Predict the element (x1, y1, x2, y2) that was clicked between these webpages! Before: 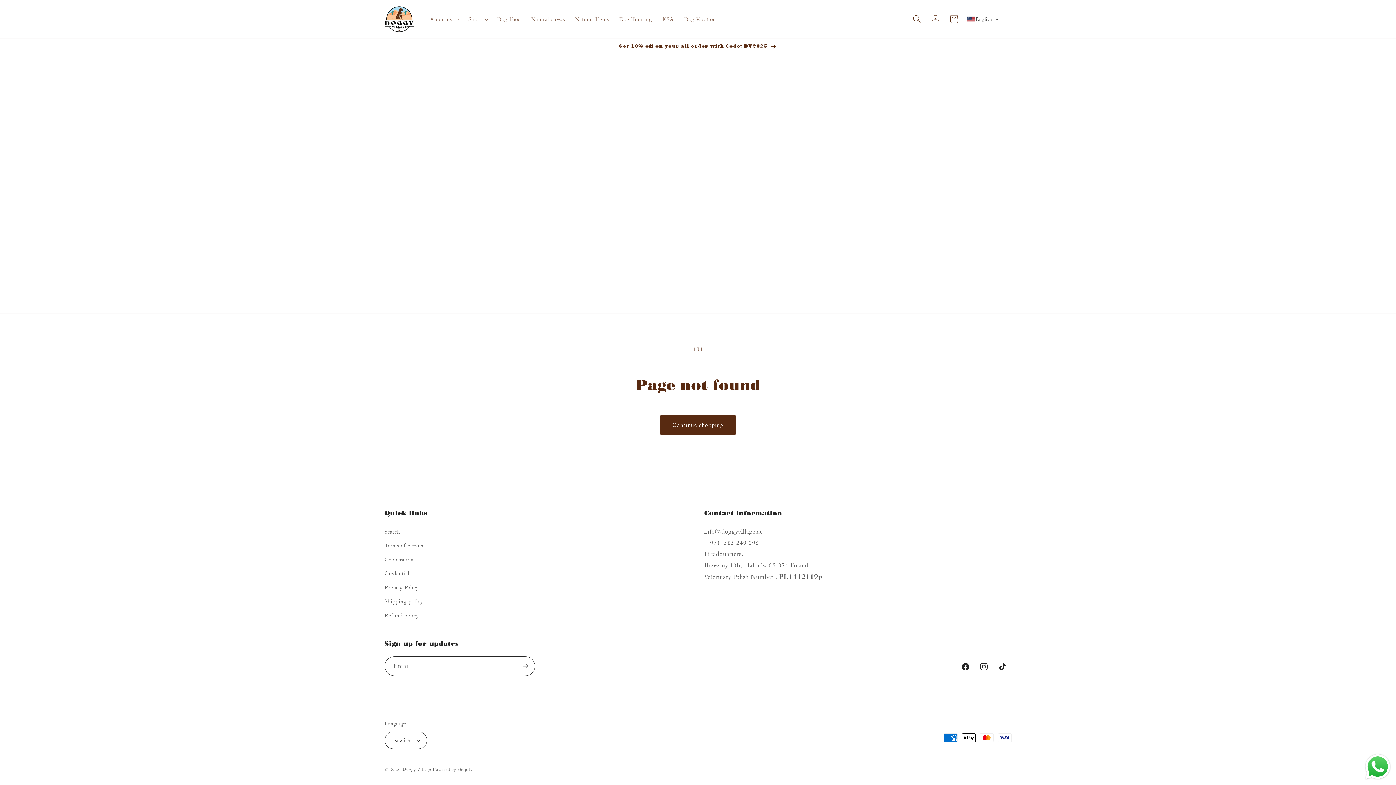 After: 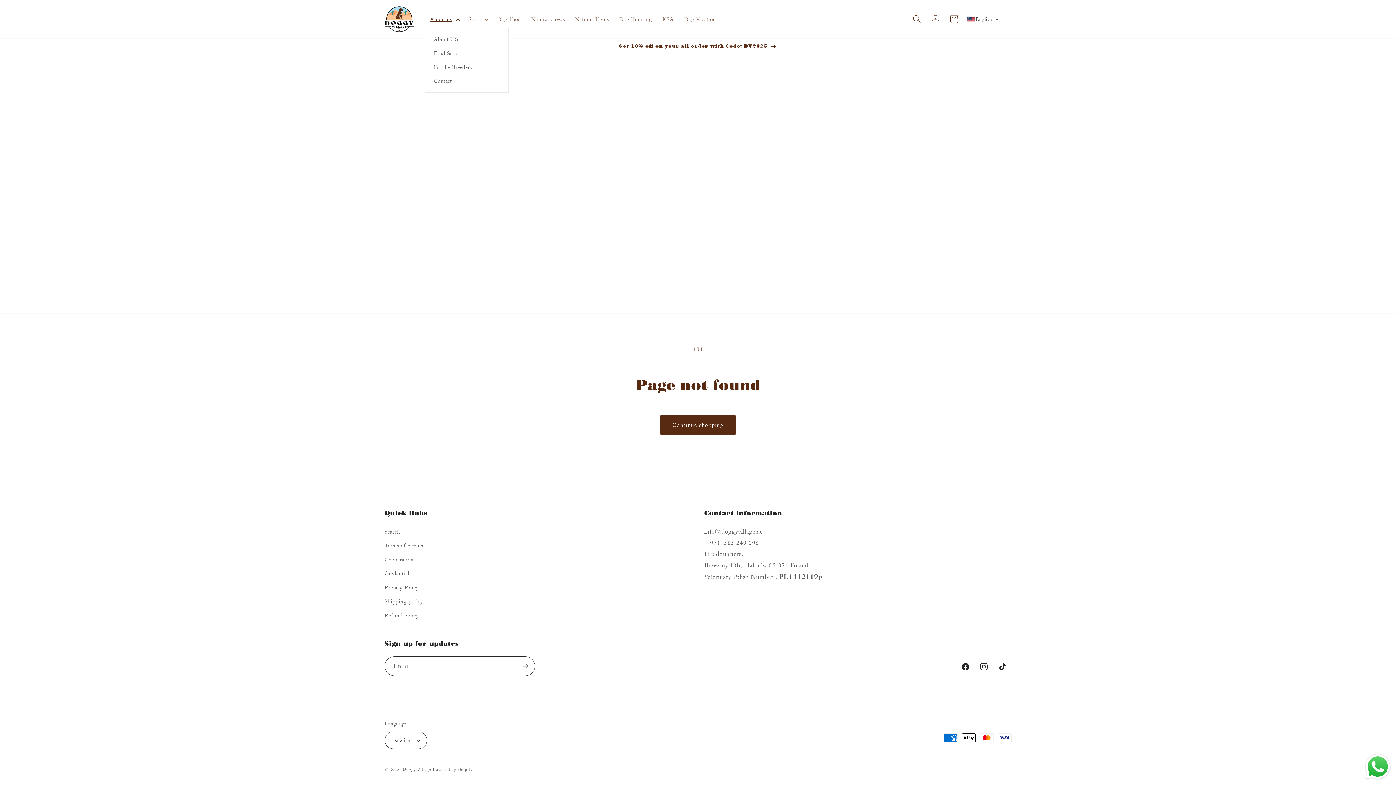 Action: bbox: (425, 10, 463, 27) label: About us